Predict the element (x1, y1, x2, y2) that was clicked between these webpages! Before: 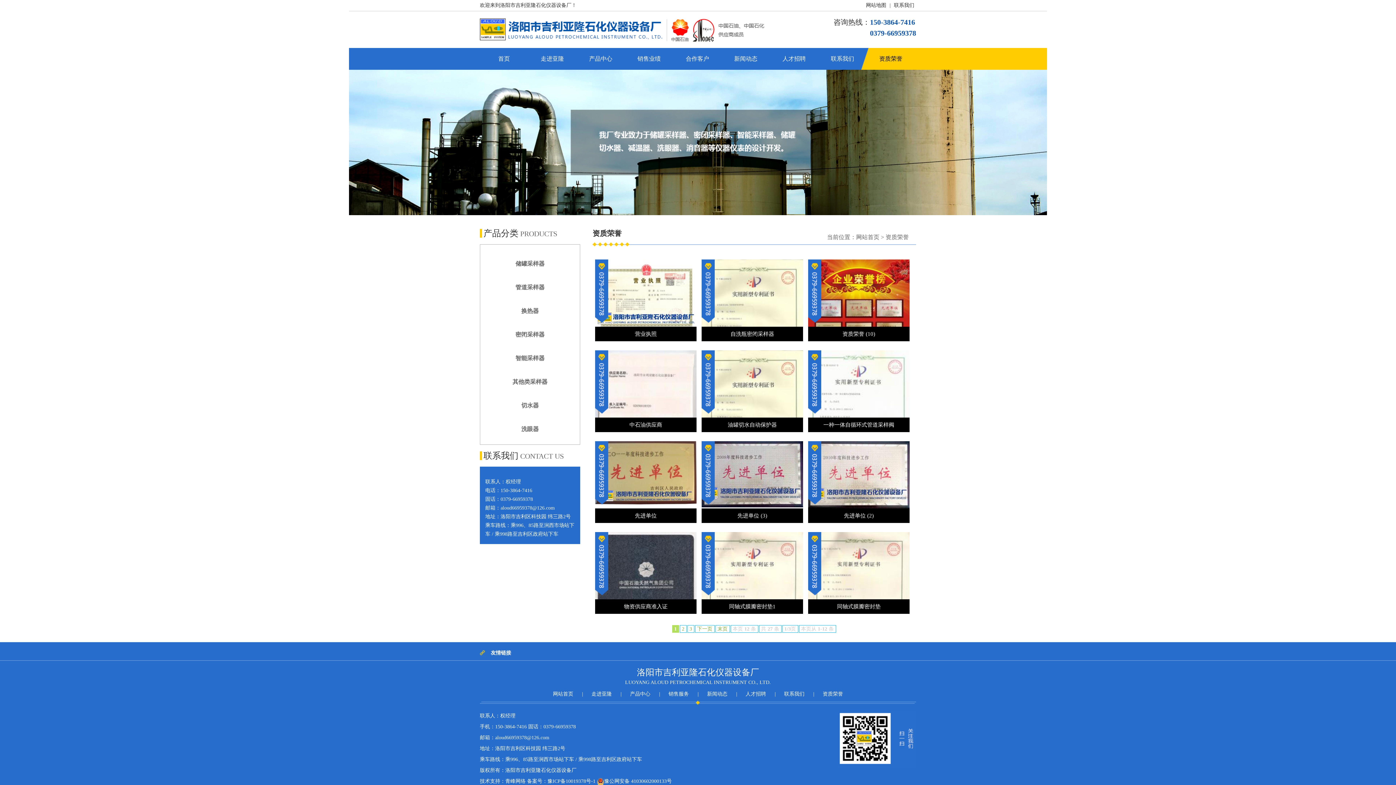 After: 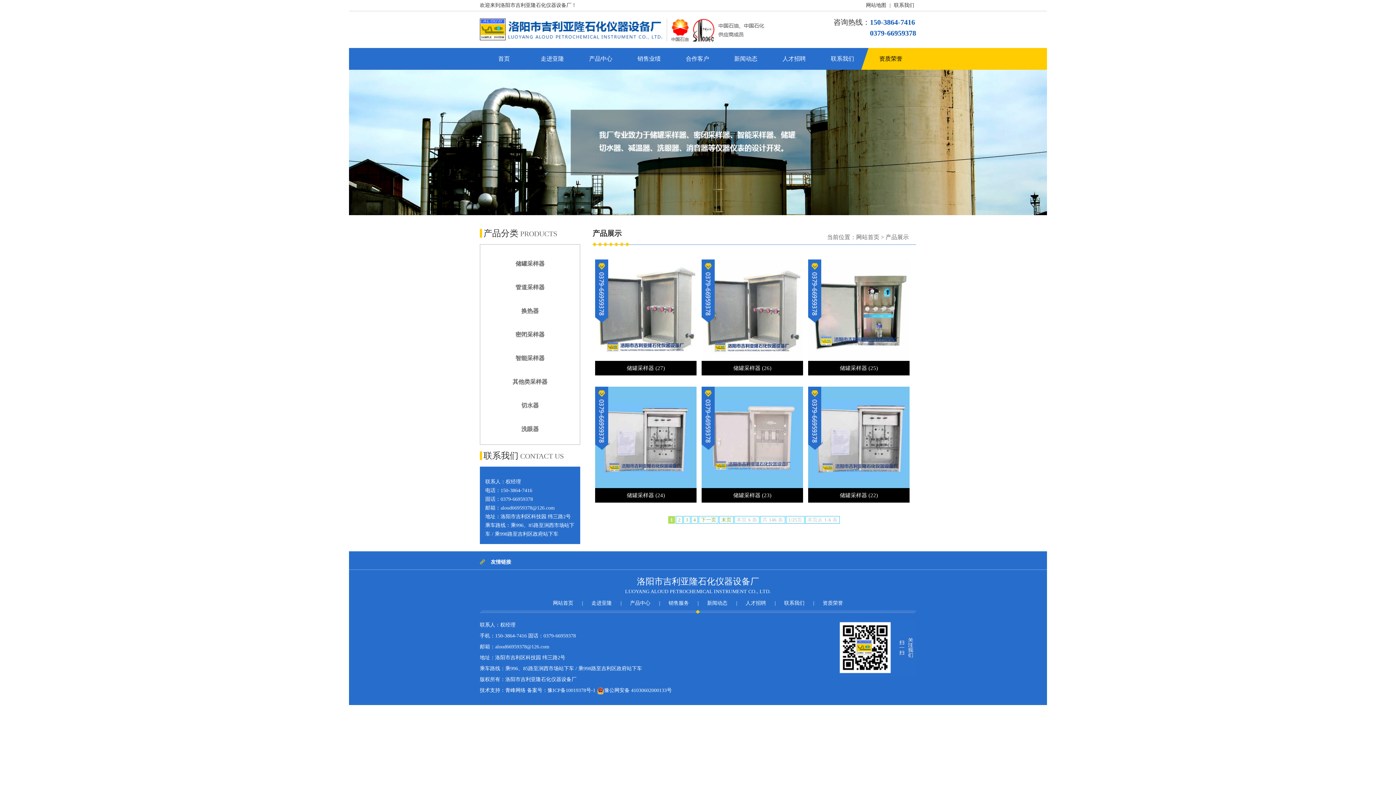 Action: bbox: (576, 47, 625, 69) label: 产品中心